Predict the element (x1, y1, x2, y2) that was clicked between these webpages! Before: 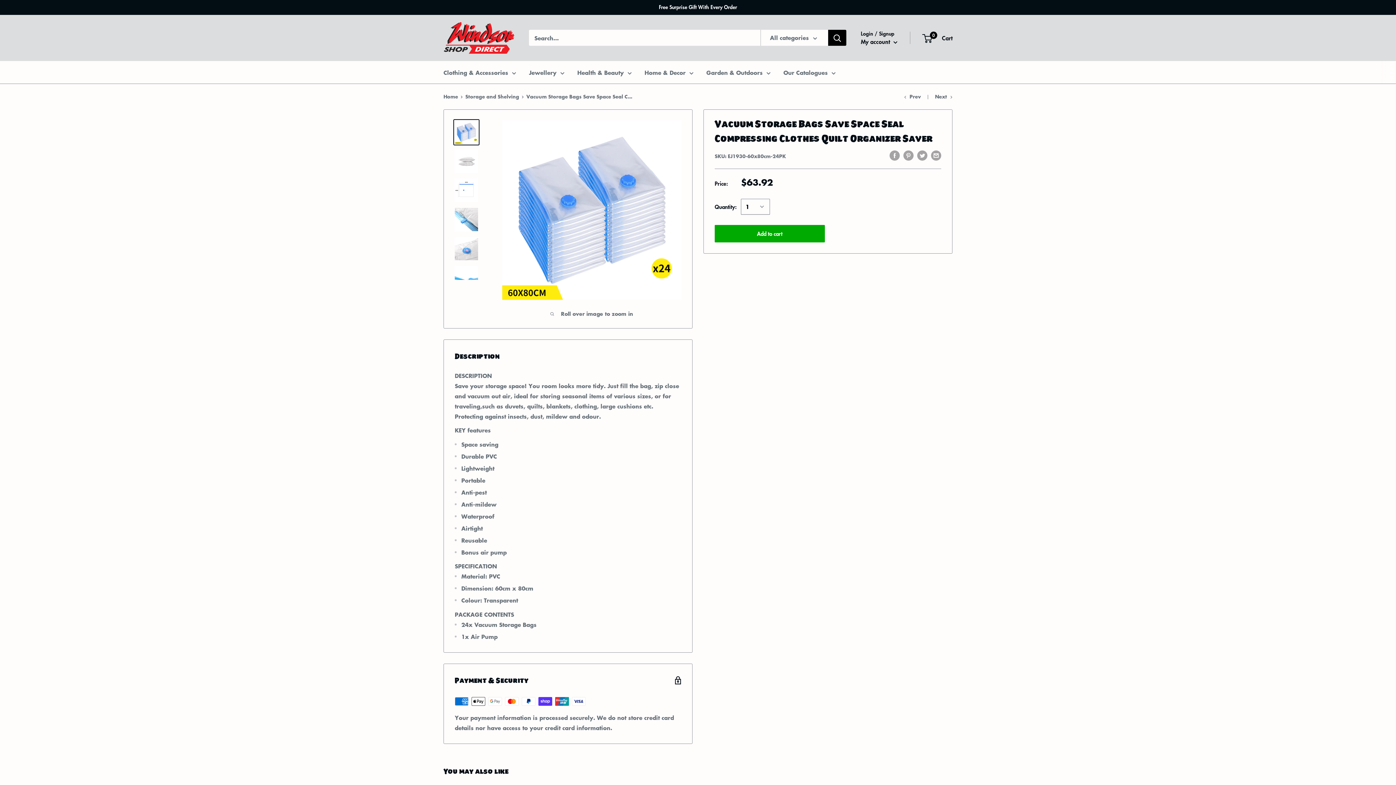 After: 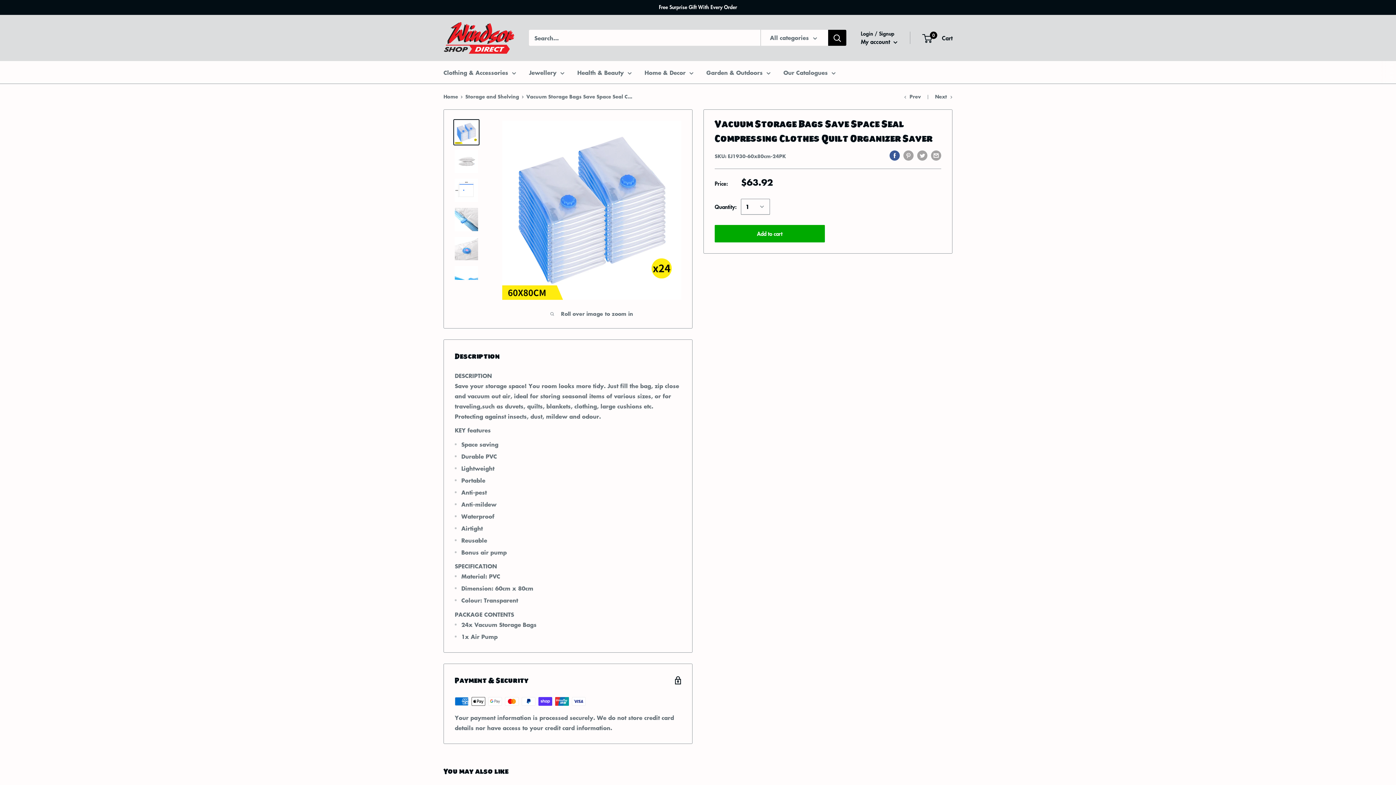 Action: bbox: (889, 149, 900, 160) label: Share on Facebook